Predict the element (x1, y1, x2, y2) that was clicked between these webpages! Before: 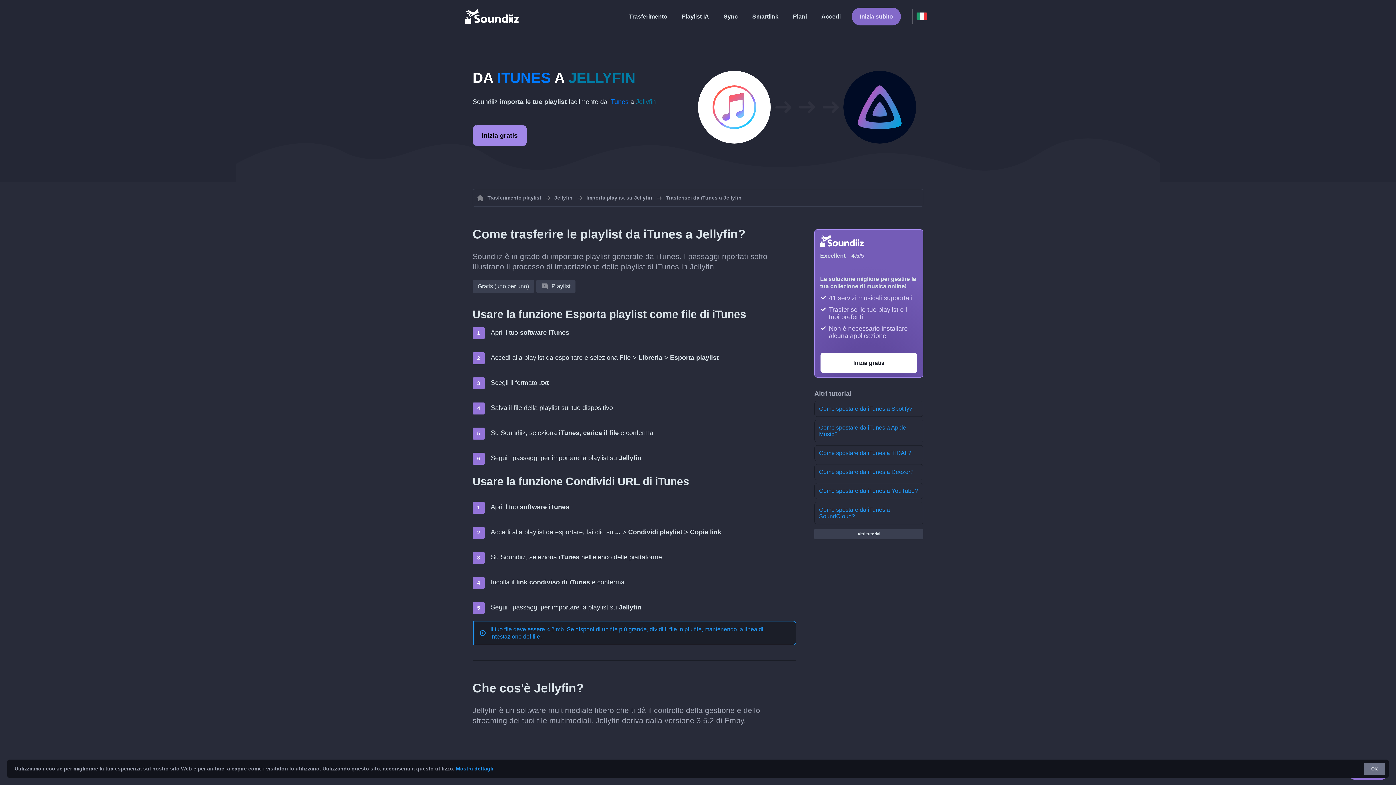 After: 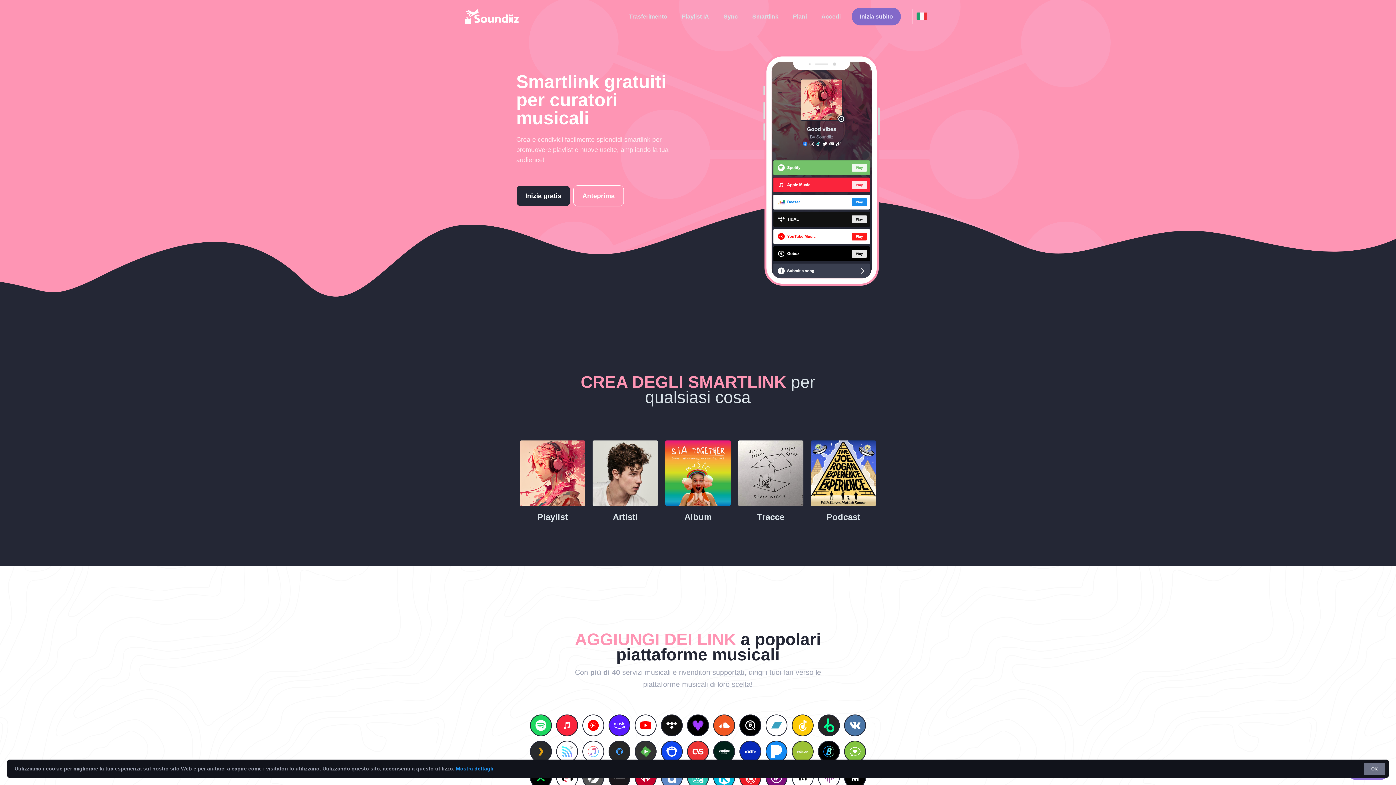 Action: bbox: (748, 8, 782, 23) label: Smartlink